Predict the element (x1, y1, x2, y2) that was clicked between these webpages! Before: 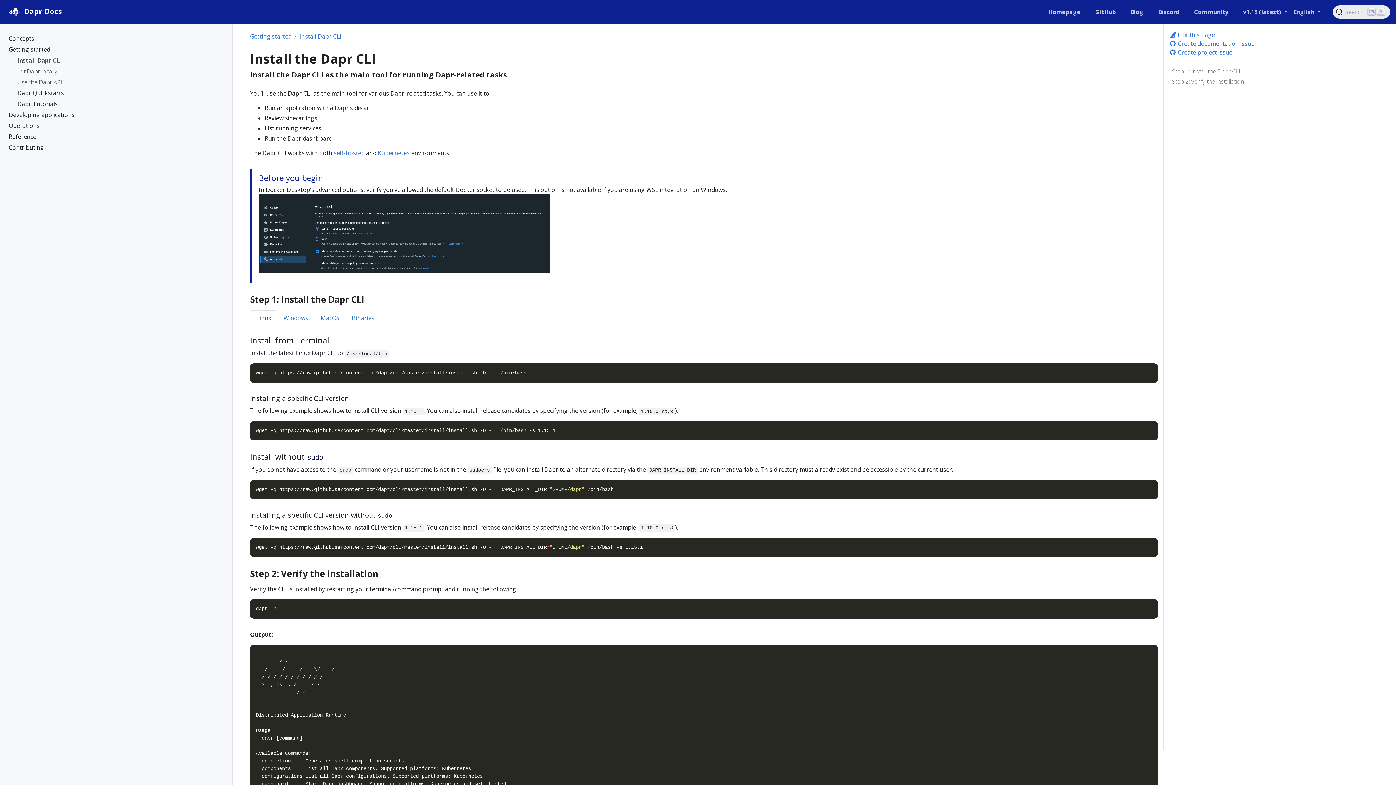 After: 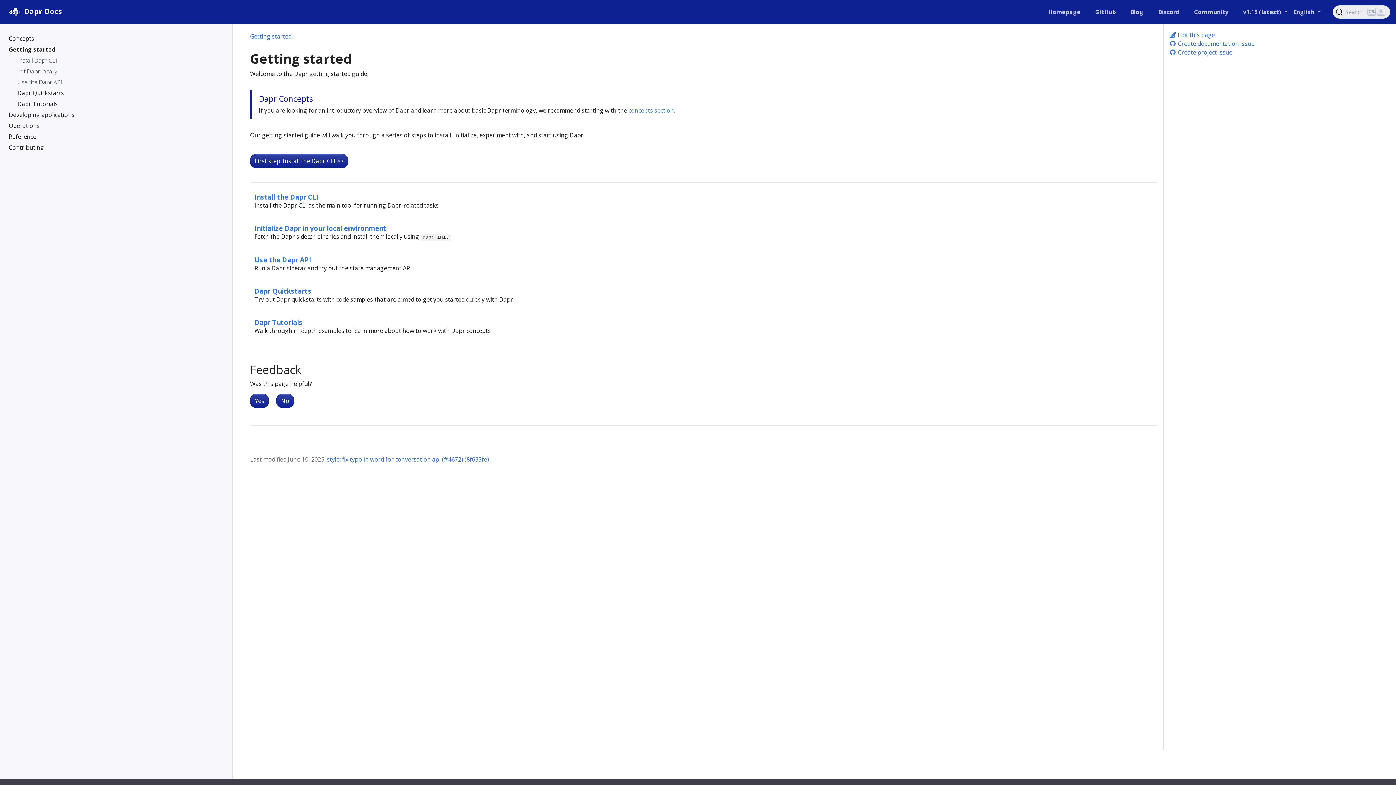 Action: label: Getting started bbox: (8, 45, 223, 56)